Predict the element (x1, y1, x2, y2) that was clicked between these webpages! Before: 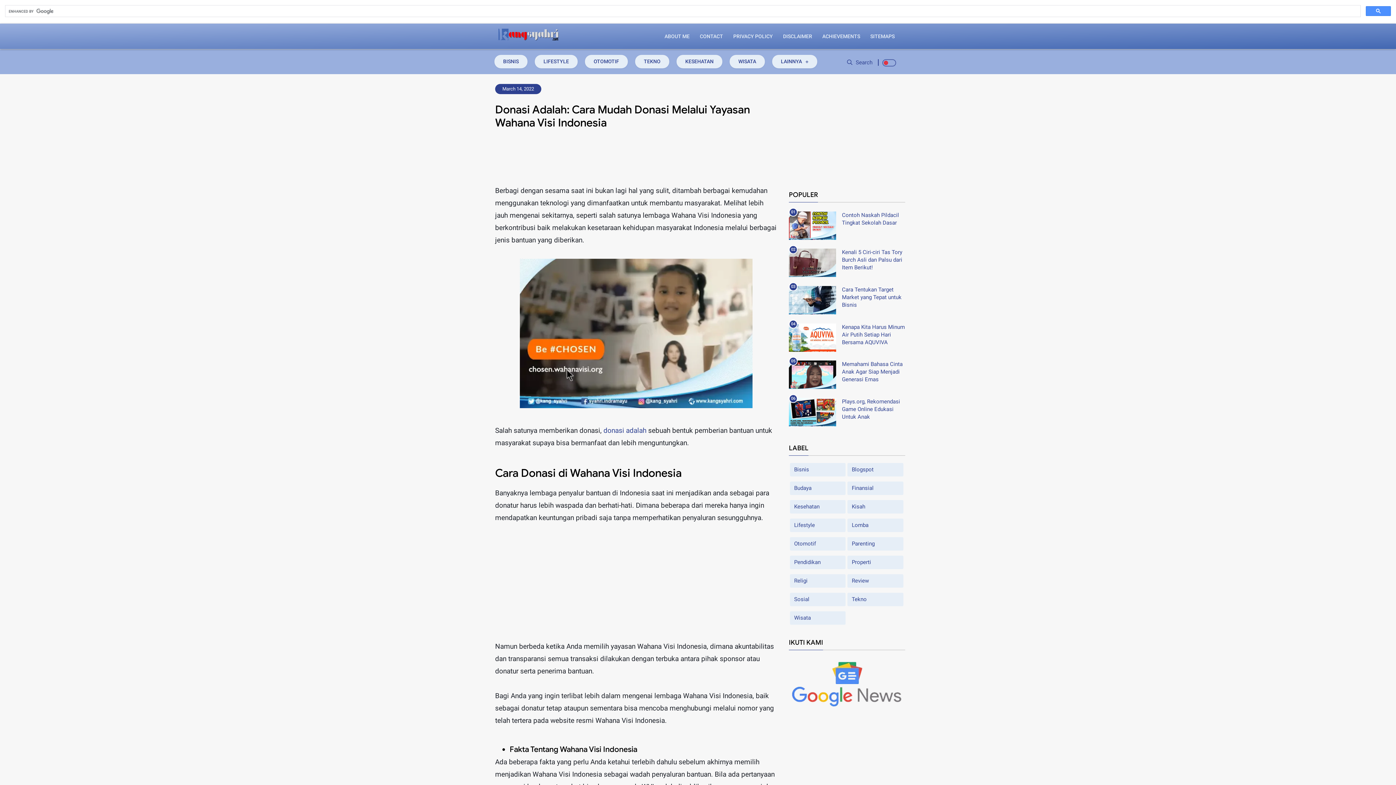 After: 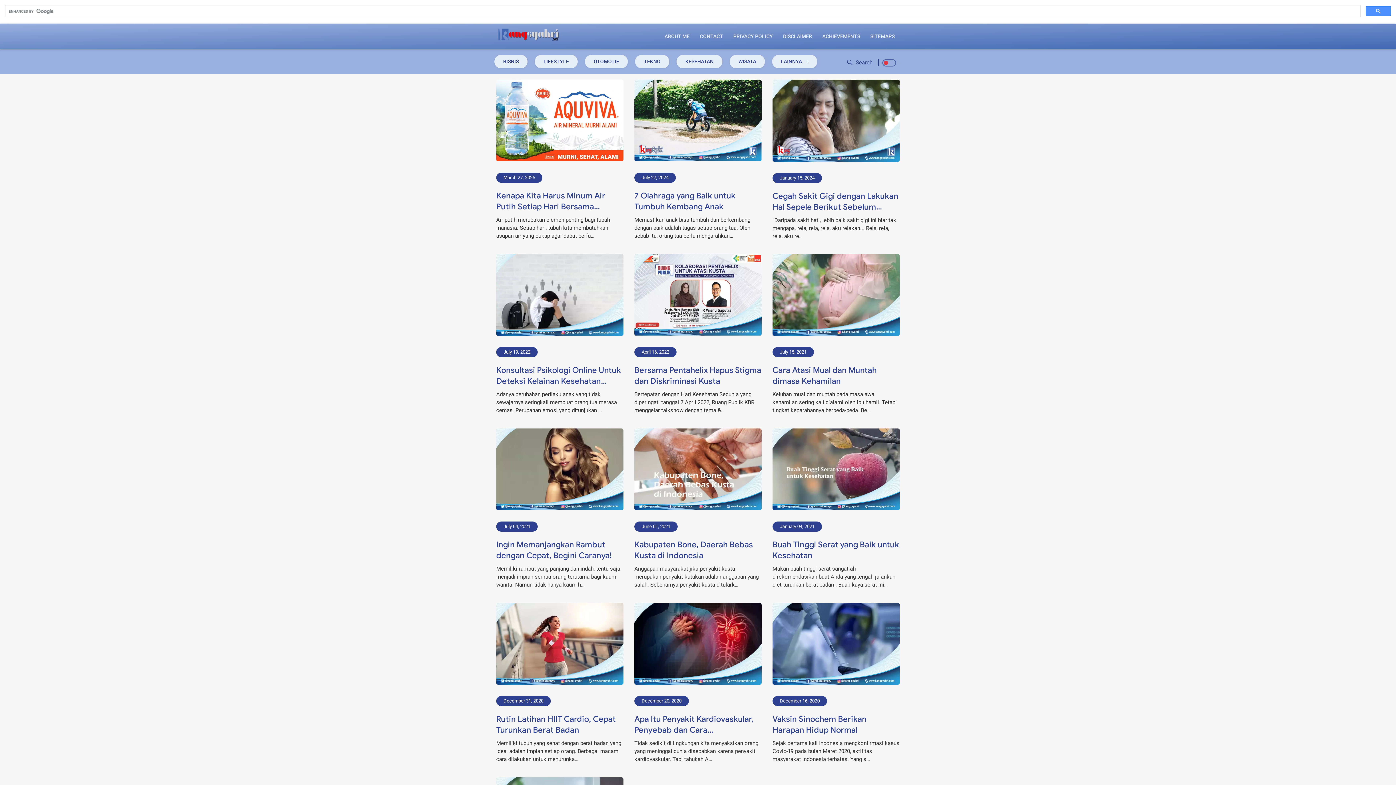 Action: bbox: (790, 500, 845, 513) label: Kesehatan